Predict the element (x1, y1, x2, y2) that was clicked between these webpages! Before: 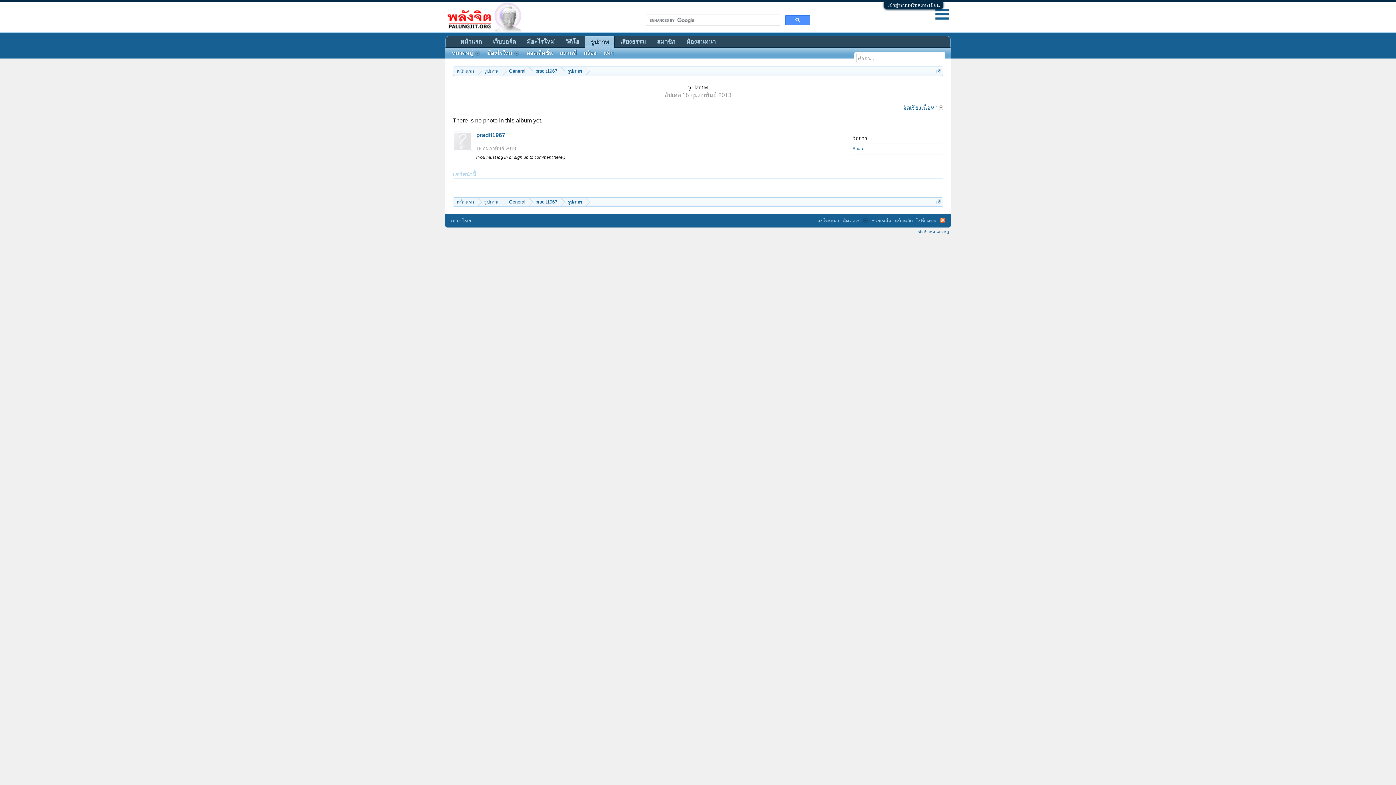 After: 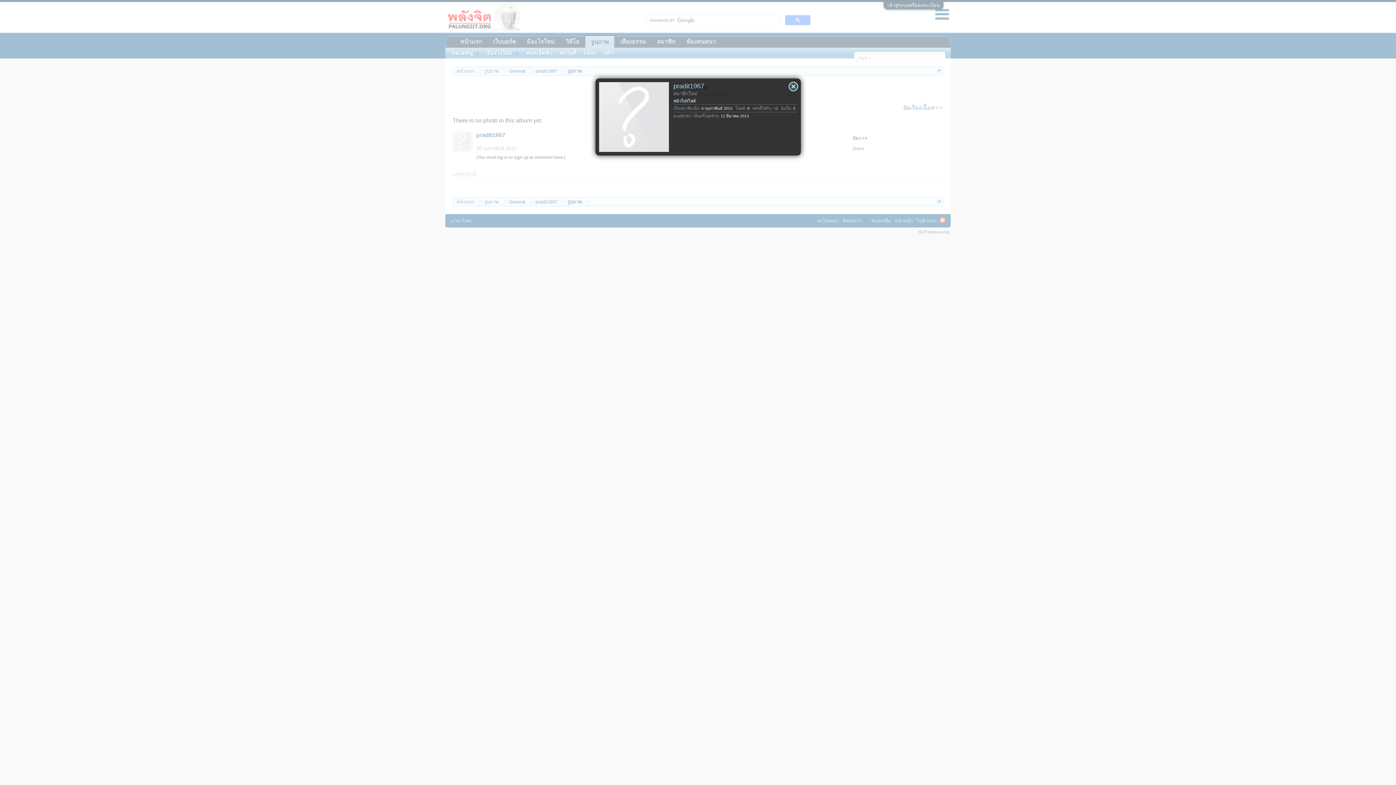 Action: bbox: (452, 131, 472, 151)